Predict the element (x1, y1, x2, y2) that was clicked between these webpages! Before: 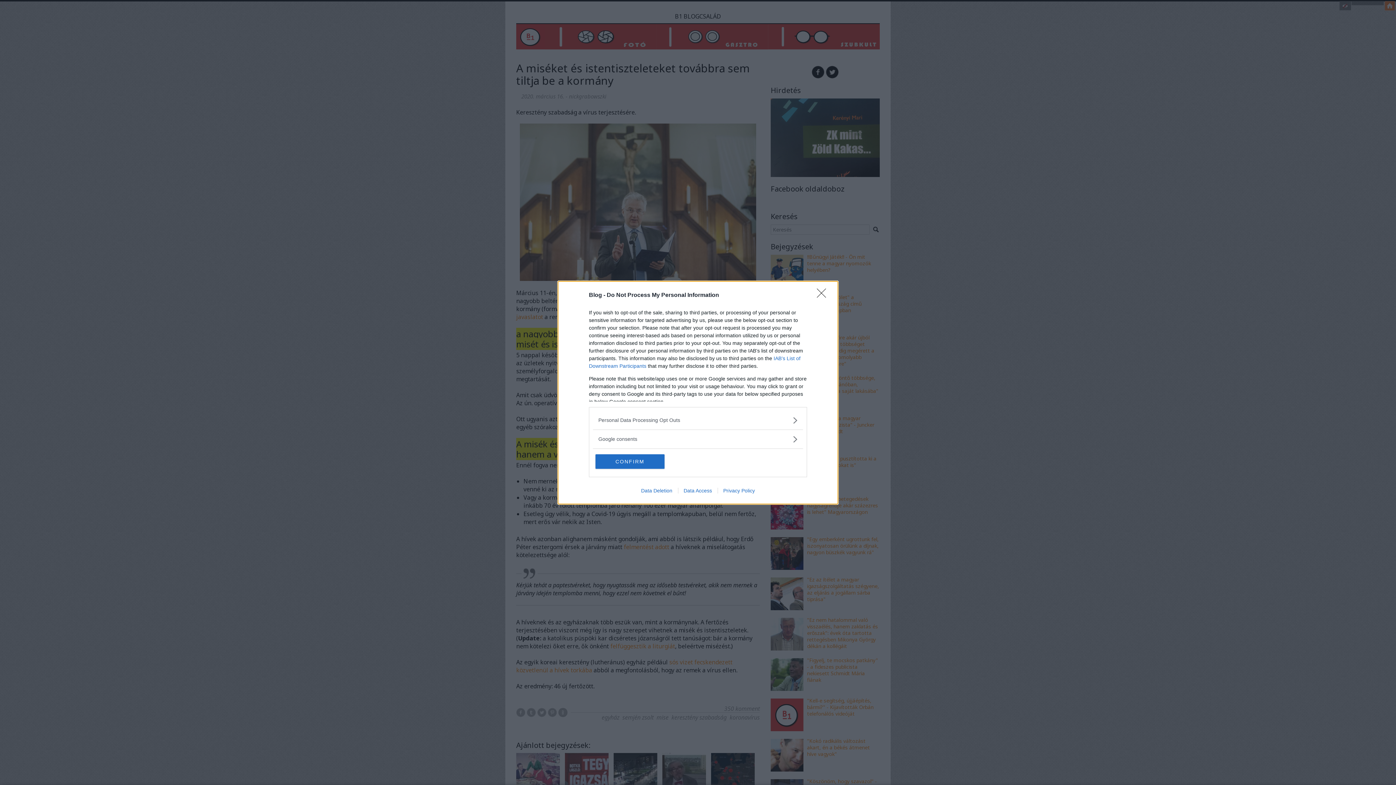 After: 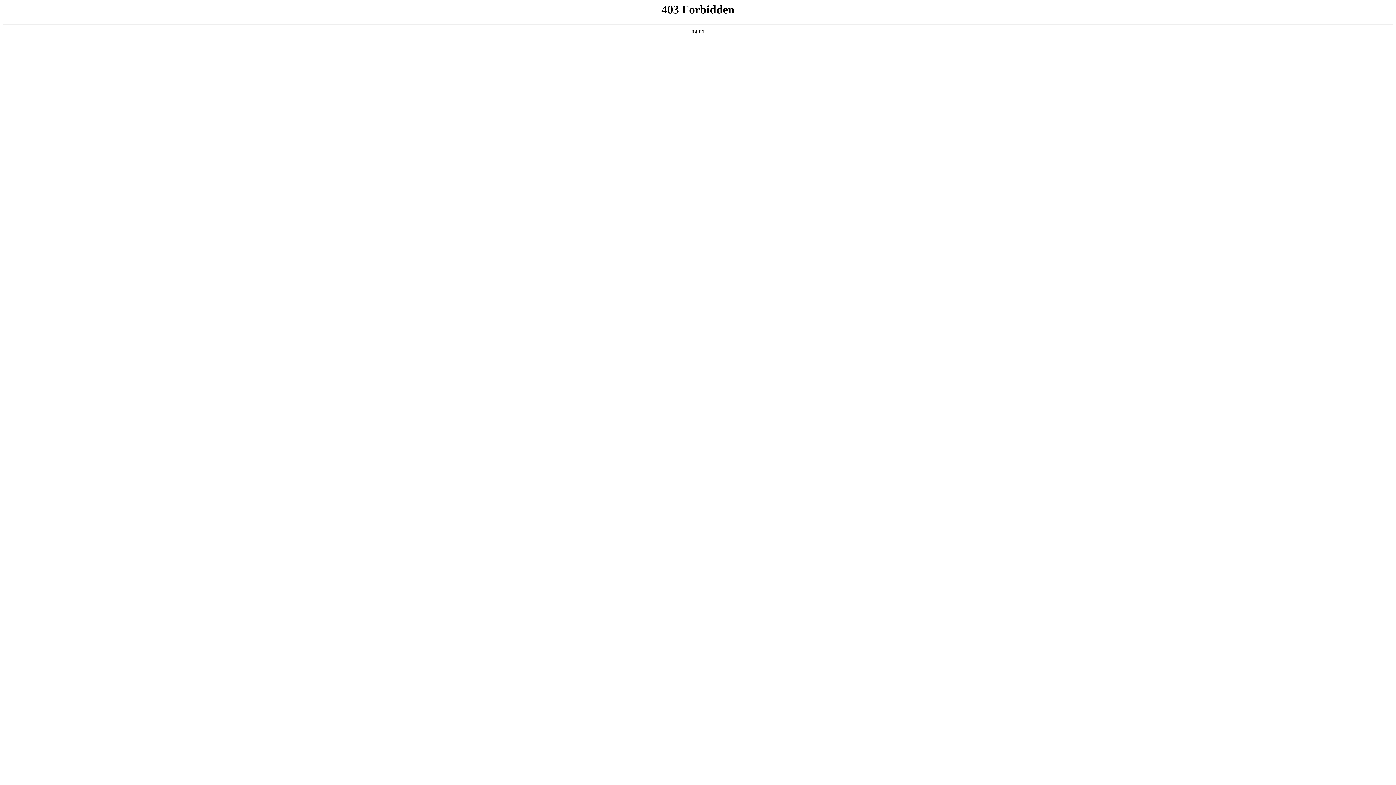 Action: bbox: (635, 487, 678, 493) label: Data Deletion